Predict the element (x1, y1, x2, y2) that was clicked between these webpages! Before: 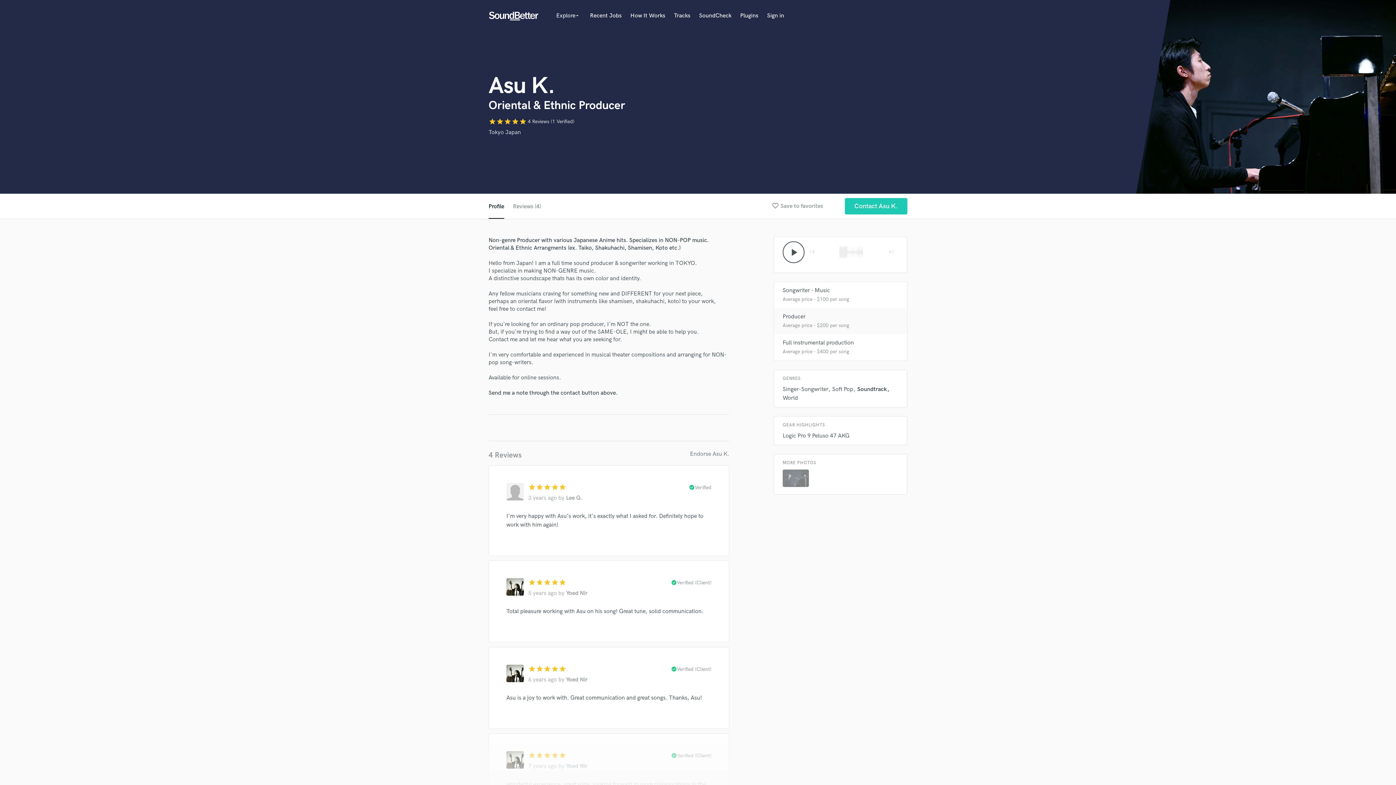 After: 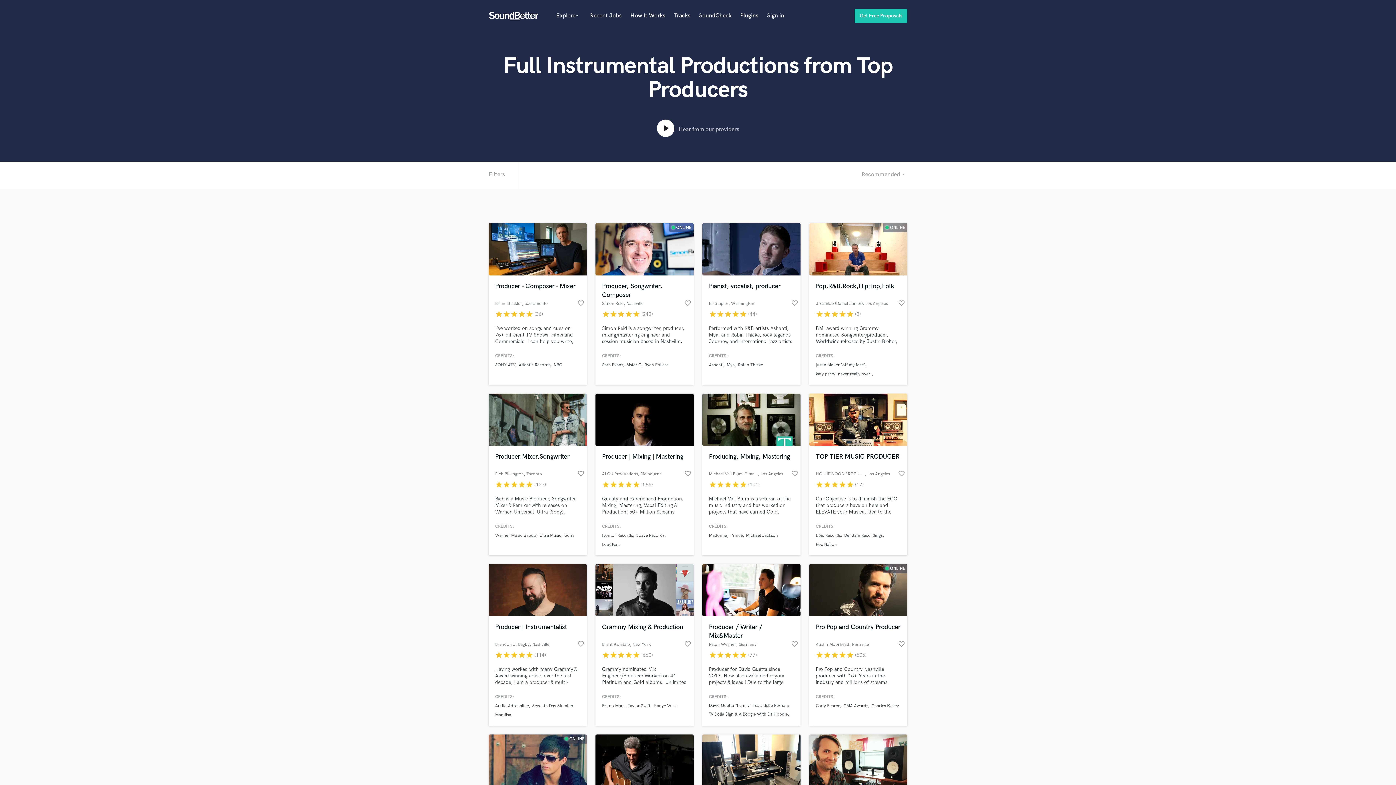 Action: label: Full instrumental production bbox: (782, 339, 854, 346)